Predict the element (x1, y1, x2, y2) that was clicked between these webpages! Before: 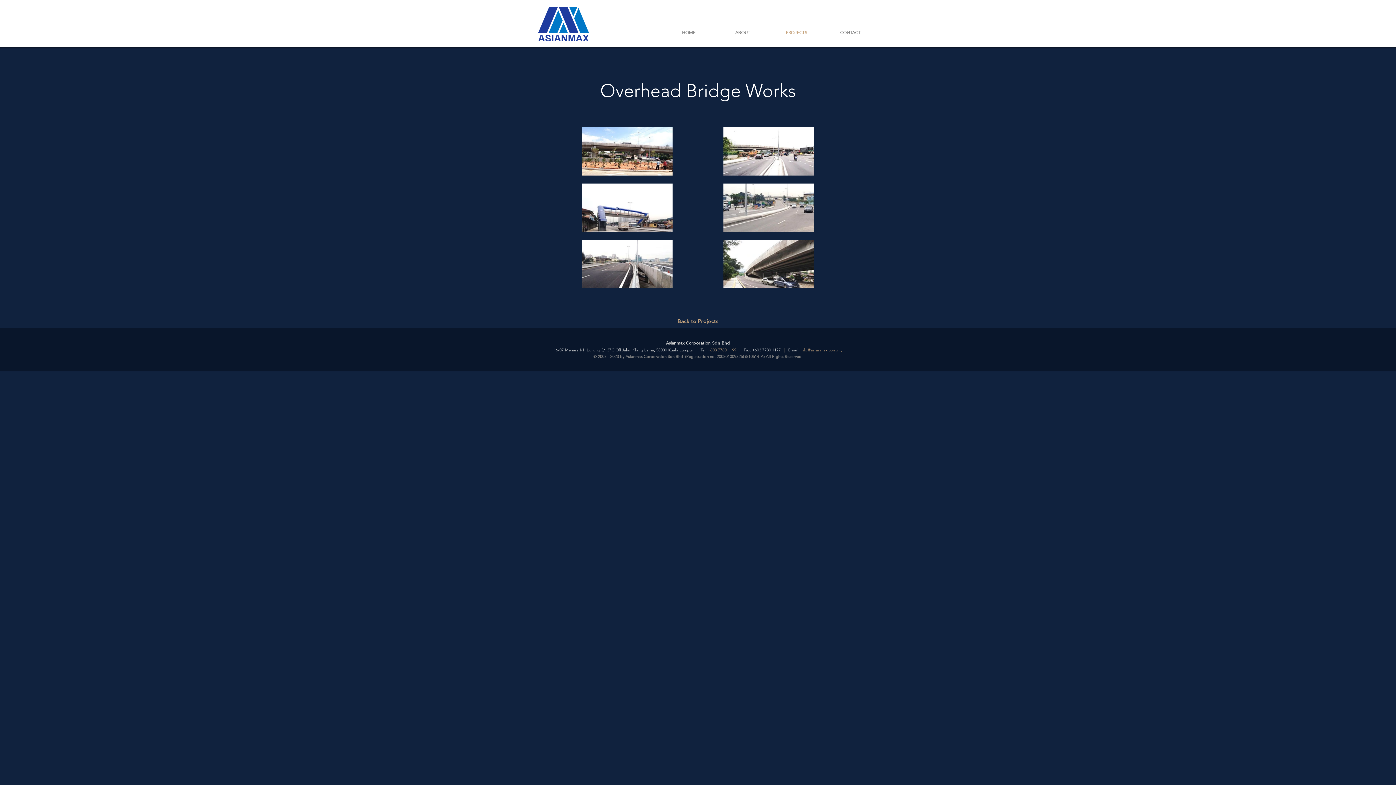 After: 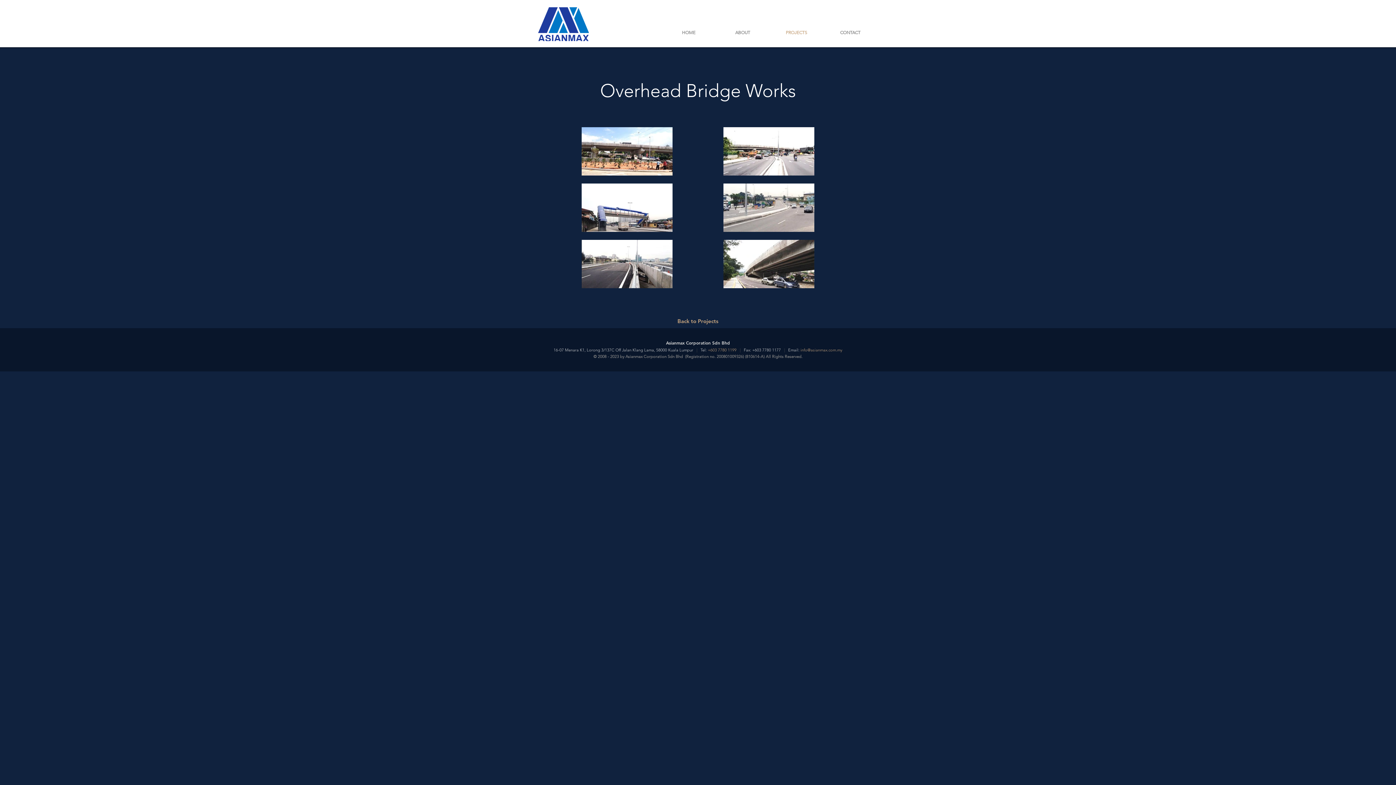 Action: label:    |    bbox: (736, 347, 744, 352)